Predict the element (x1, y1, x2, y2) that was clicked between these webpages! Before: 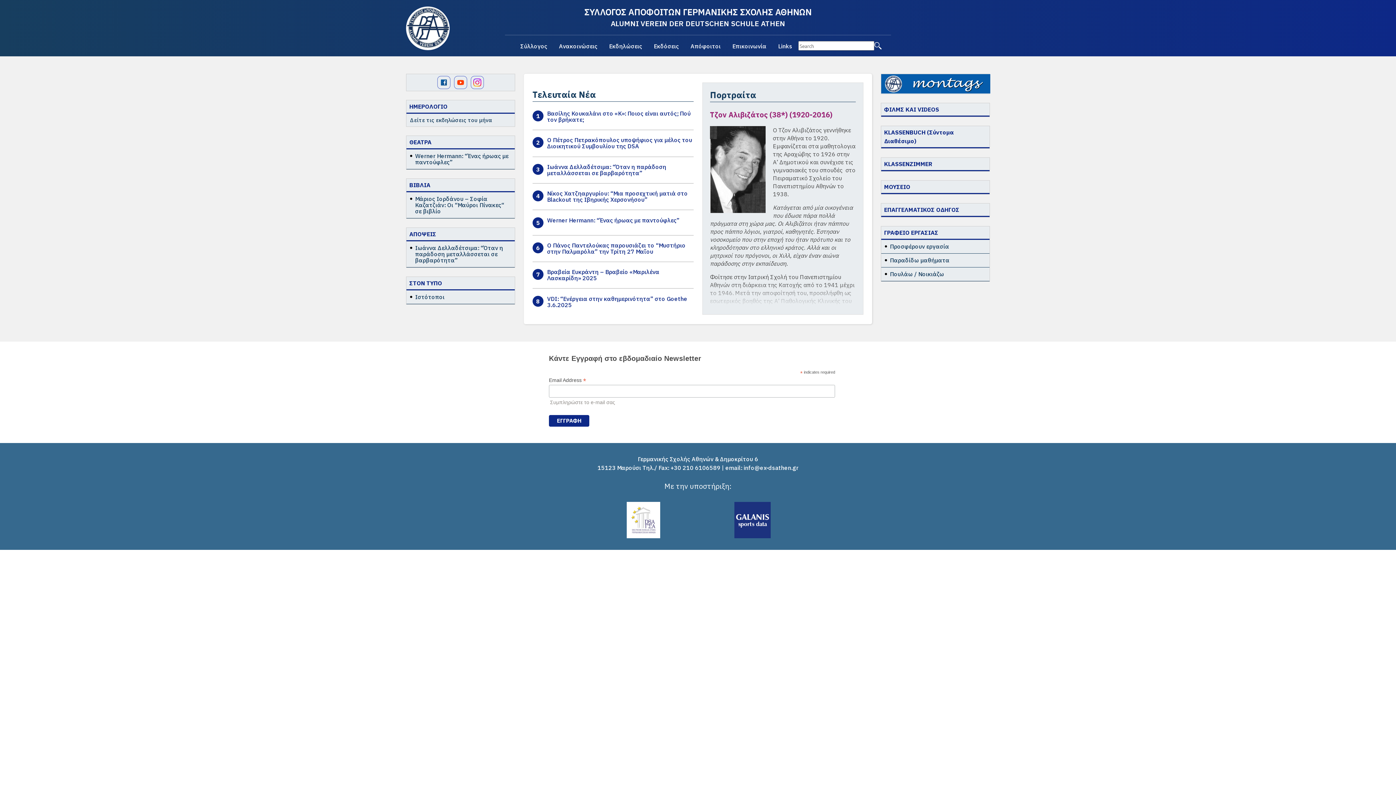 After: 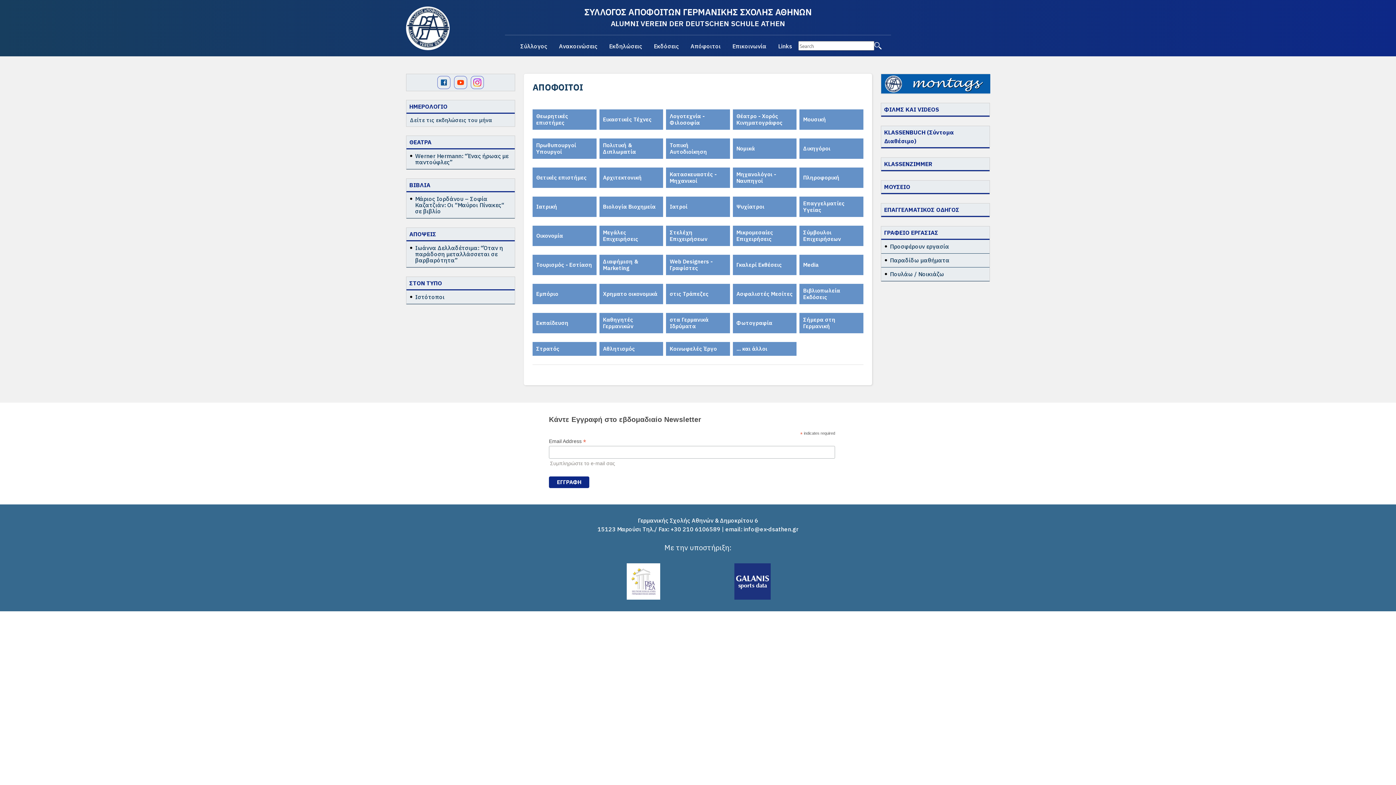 Action: label: Απόφοιτοι bbox: (690, 42, 720, 49)